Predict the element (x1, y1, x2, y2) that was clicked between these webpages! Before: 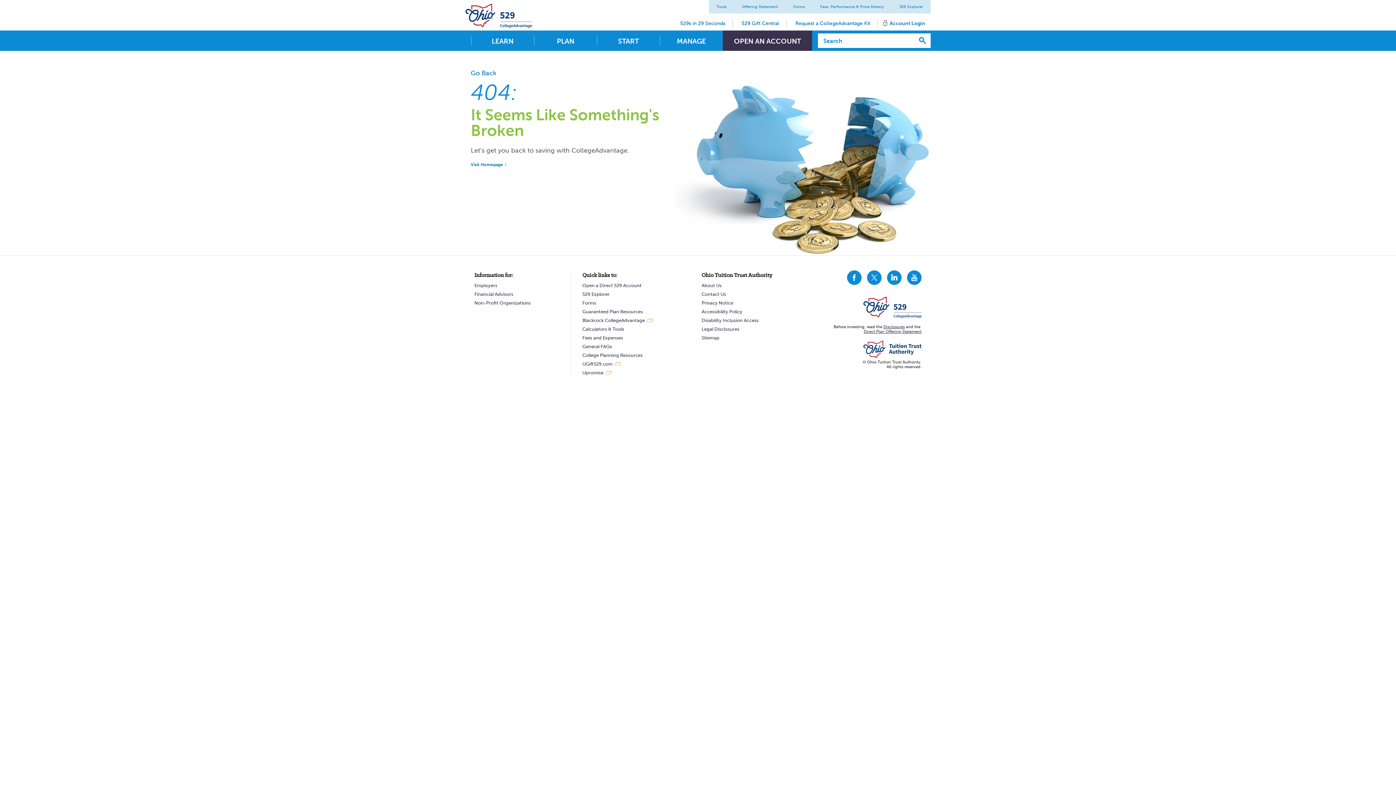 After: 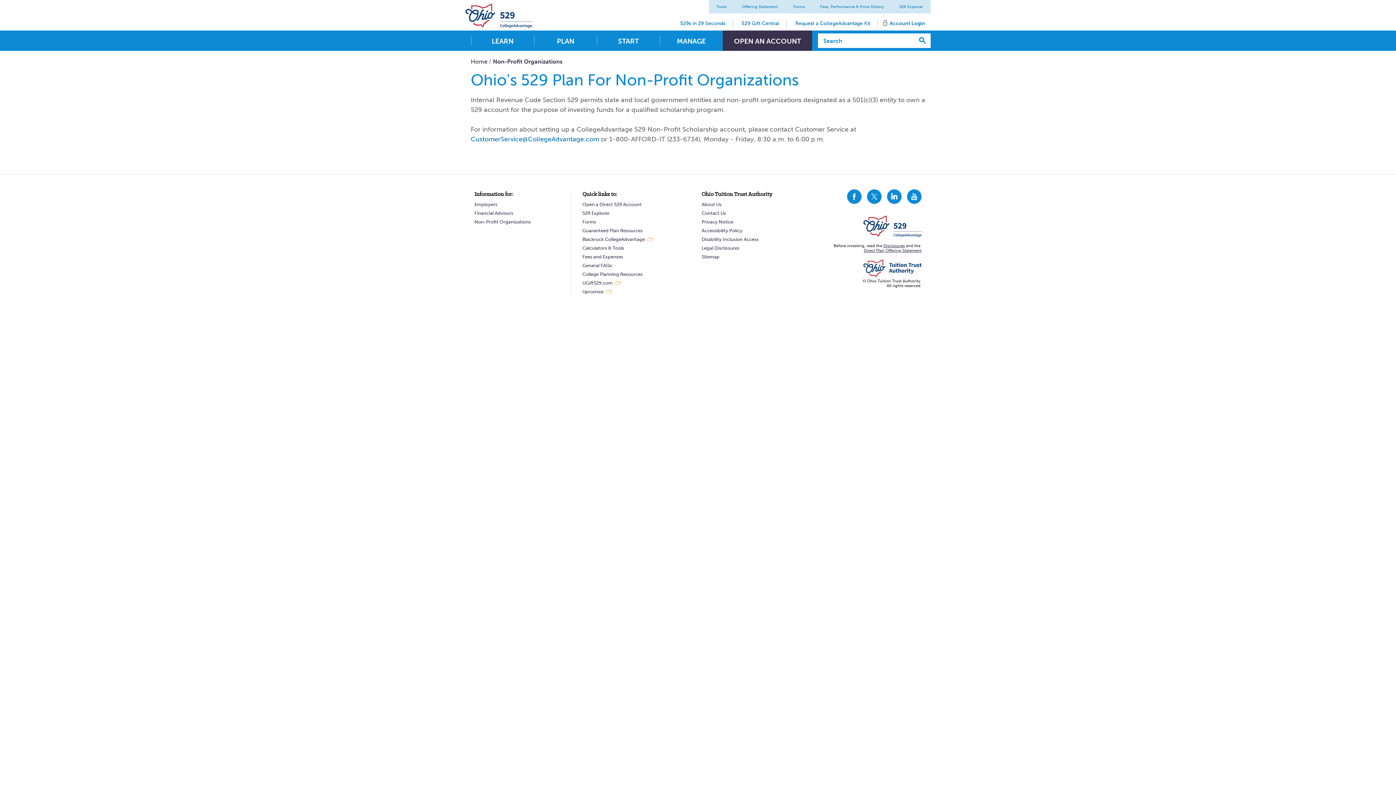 Action: label: Non-Profit Organizations bbox: (474, 300, 567, 305)